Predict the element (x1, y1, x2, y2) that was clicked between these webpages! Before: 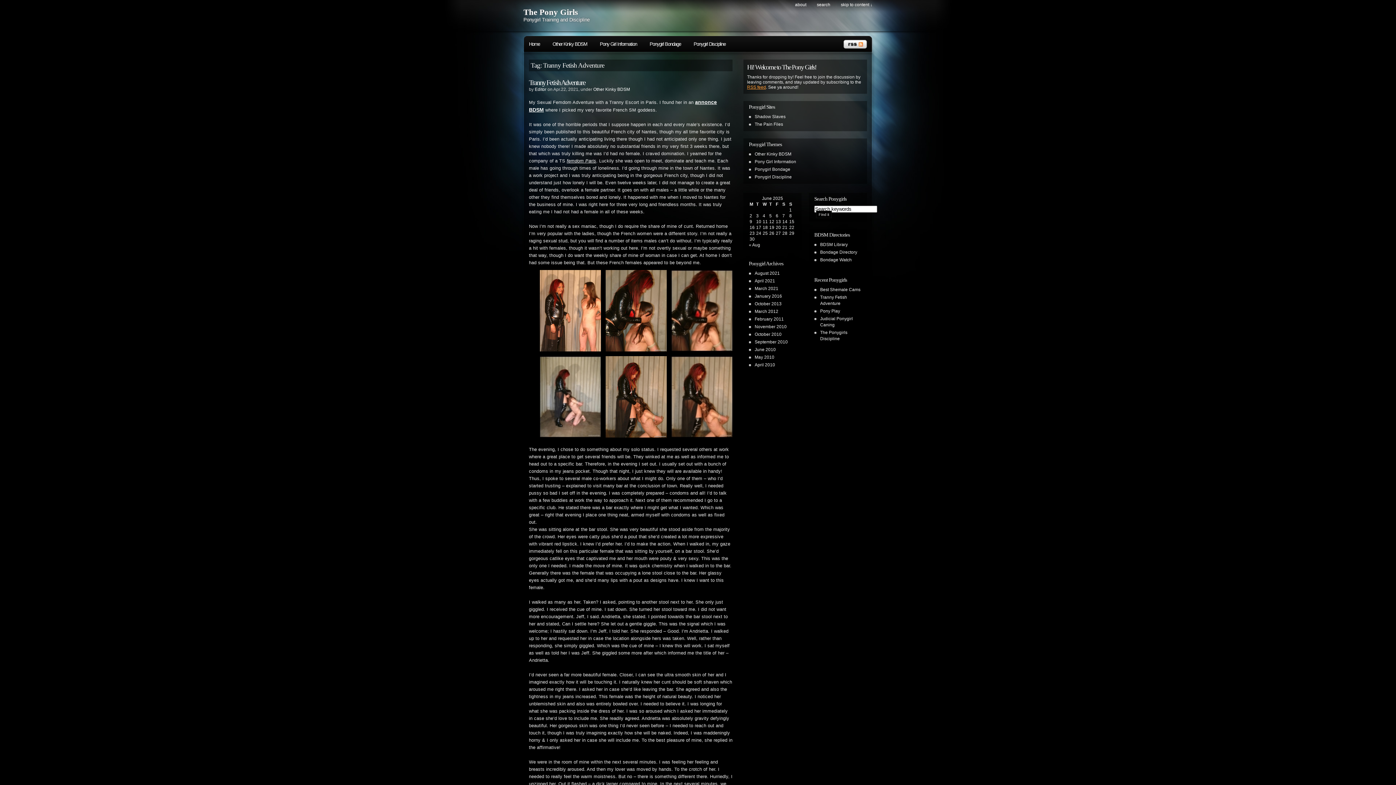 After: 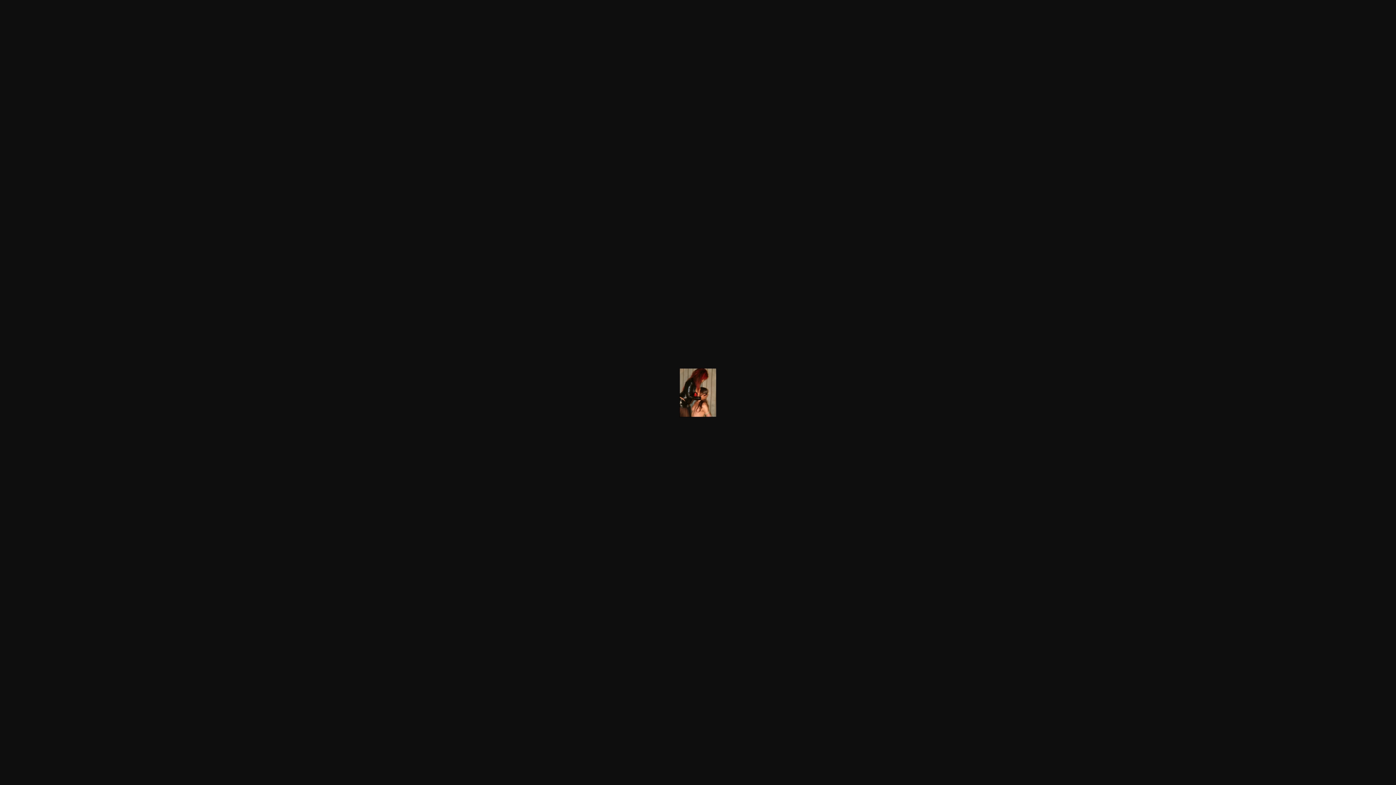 Action: bbox: (671, 270, 732, 351)